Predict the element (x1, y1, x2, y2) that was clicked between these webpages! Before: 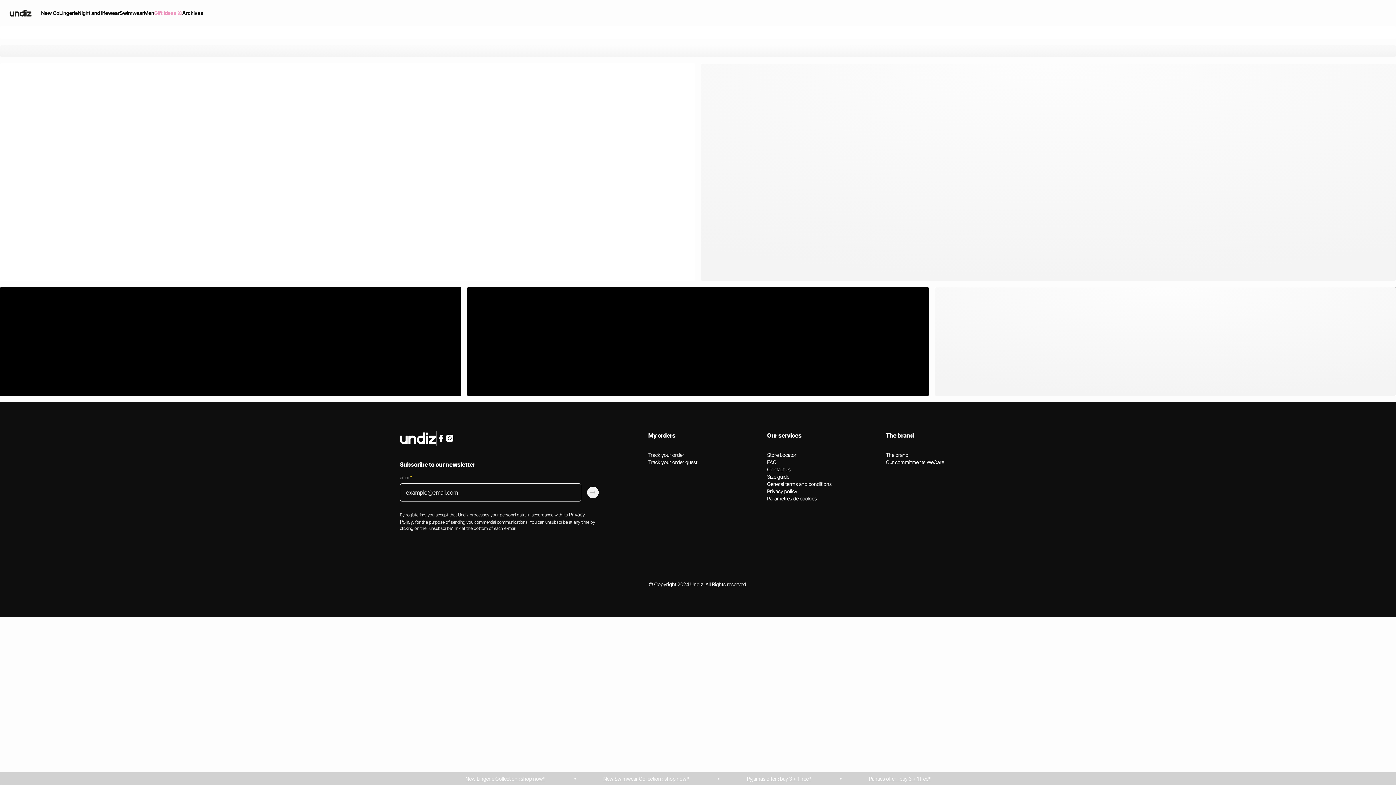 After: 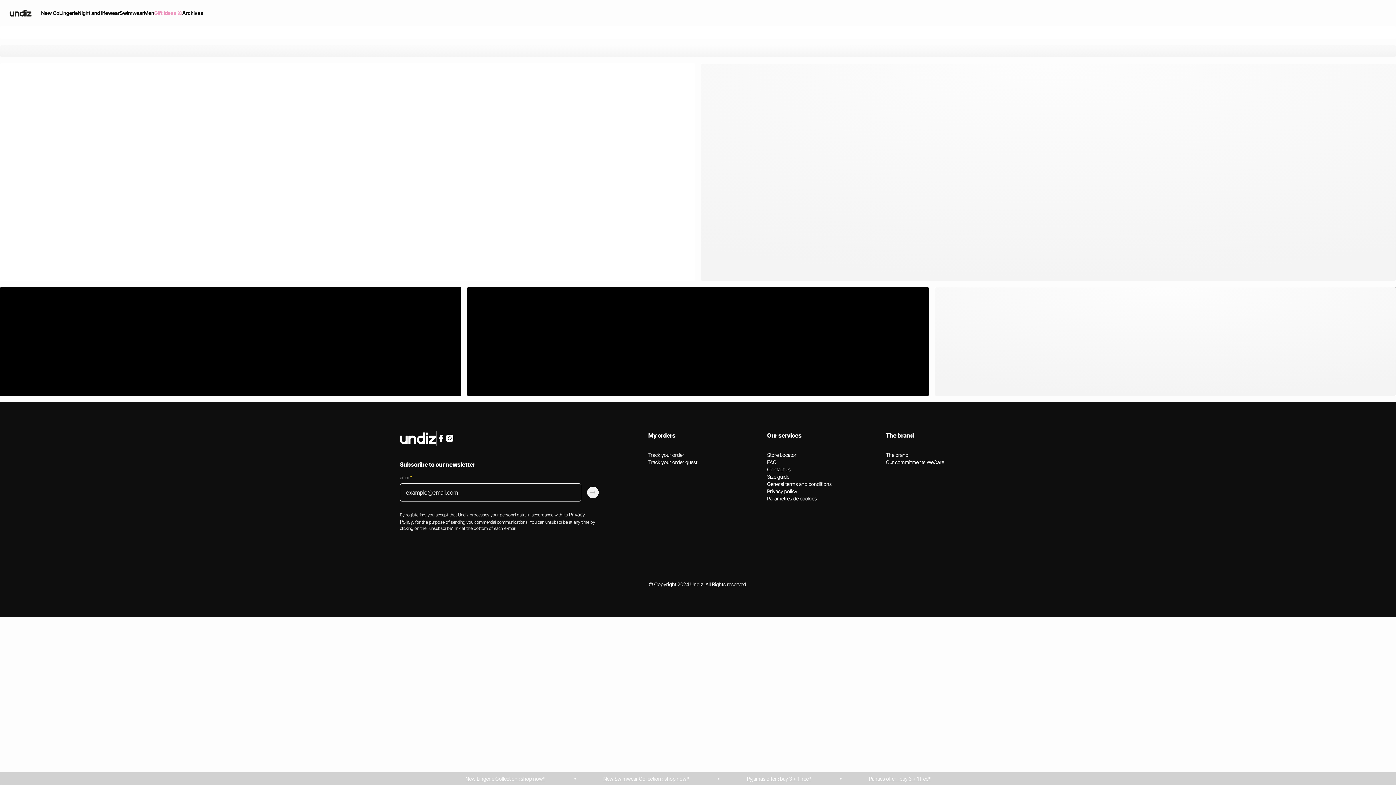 Action: bbox: (648, 432, 675, 439) label: My orders